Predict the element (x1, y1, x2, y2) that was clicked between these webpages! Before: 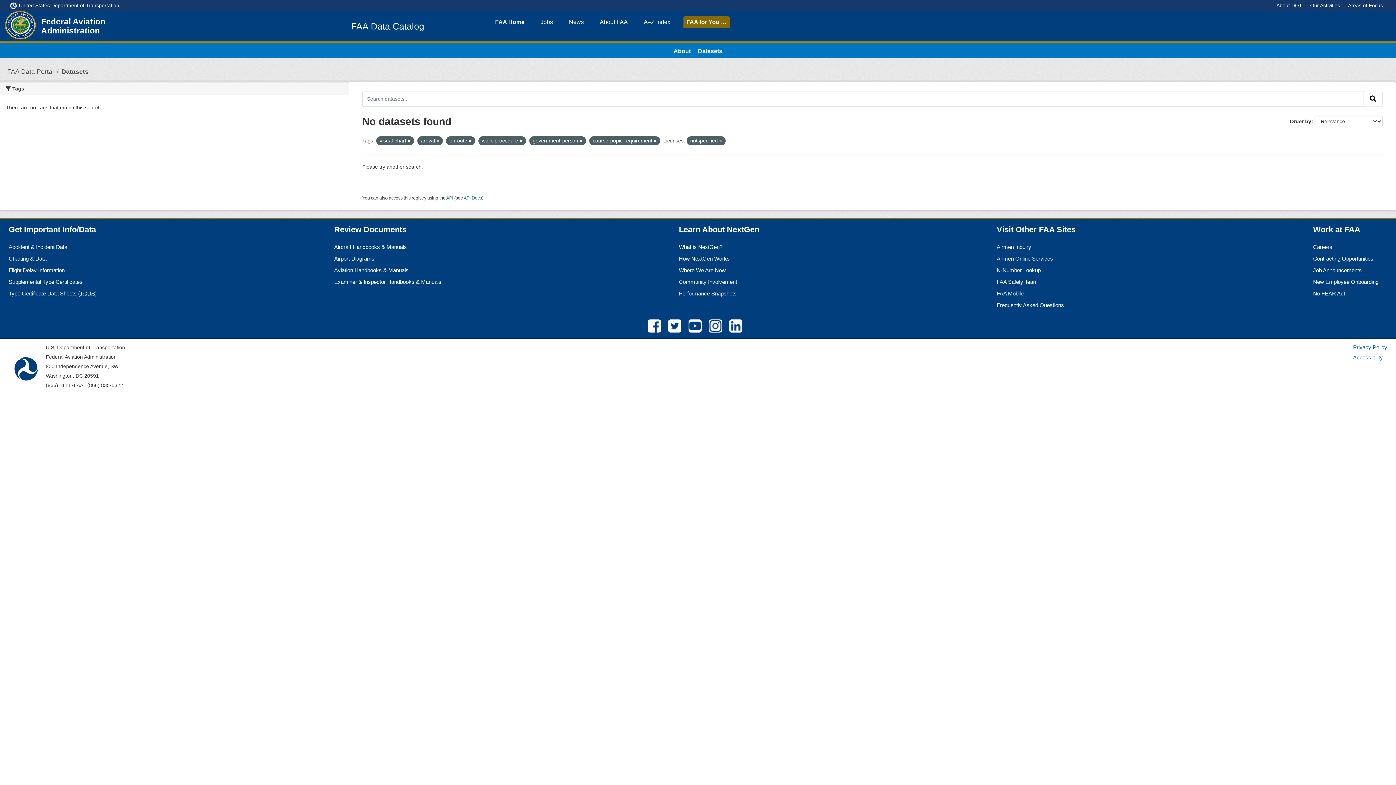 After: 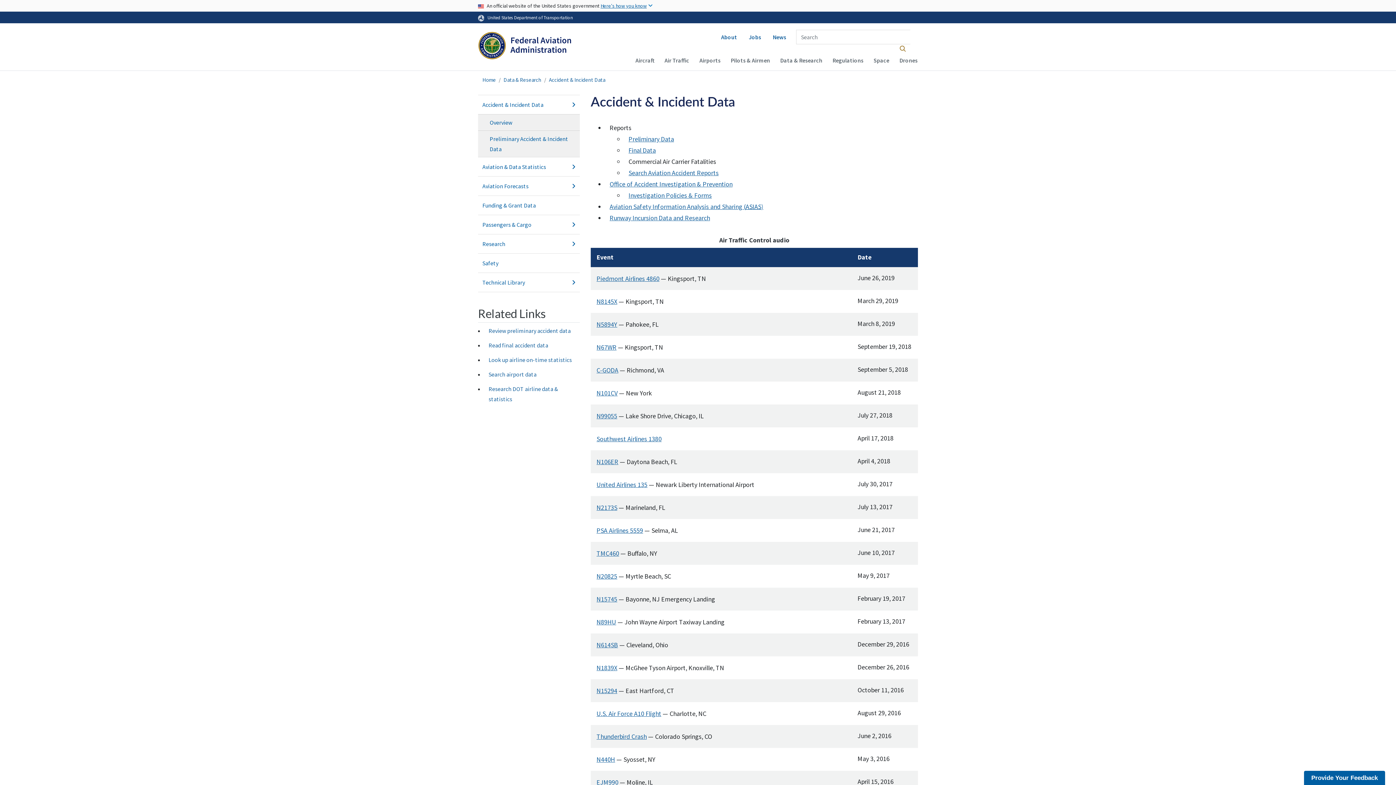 Action: label: Accident & Incident Data bbox: (8, 244, 67, 250)